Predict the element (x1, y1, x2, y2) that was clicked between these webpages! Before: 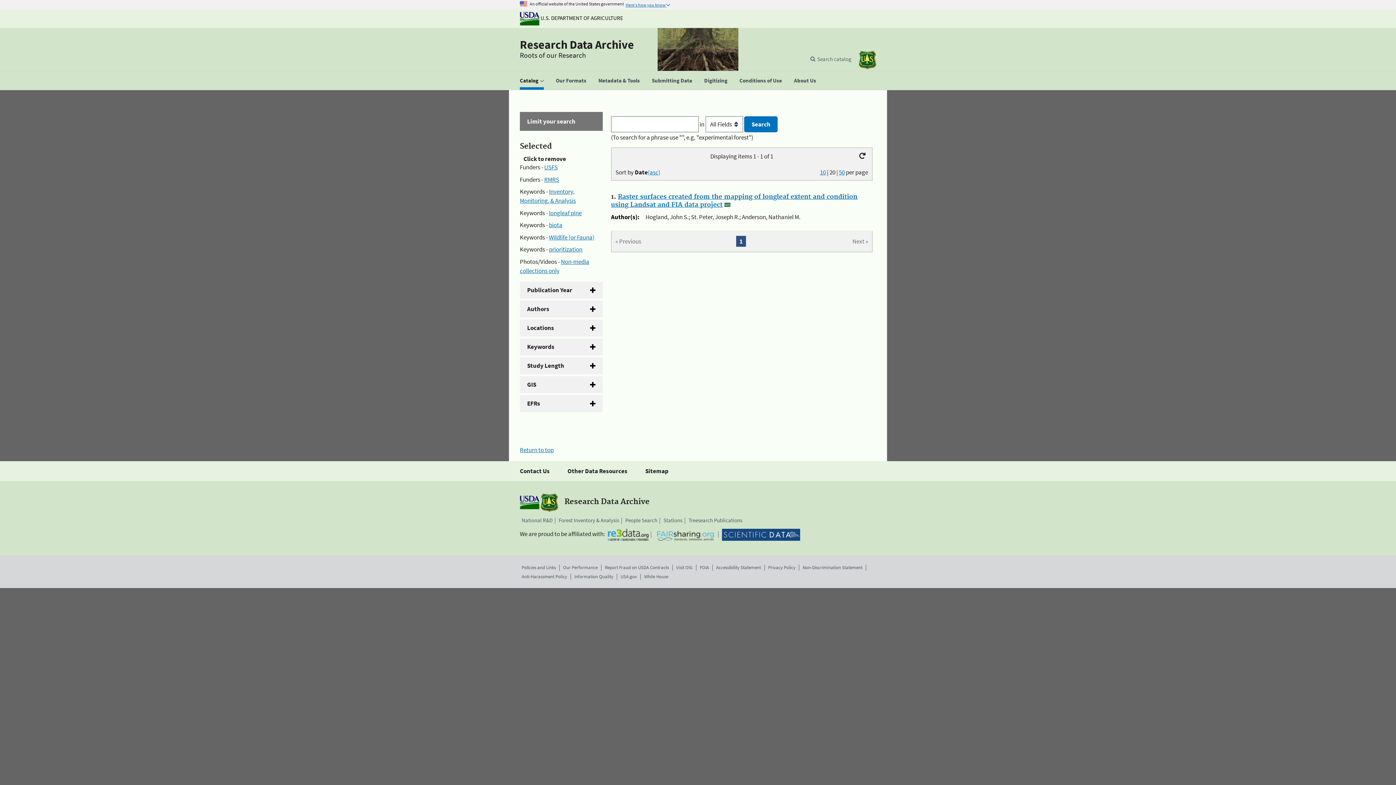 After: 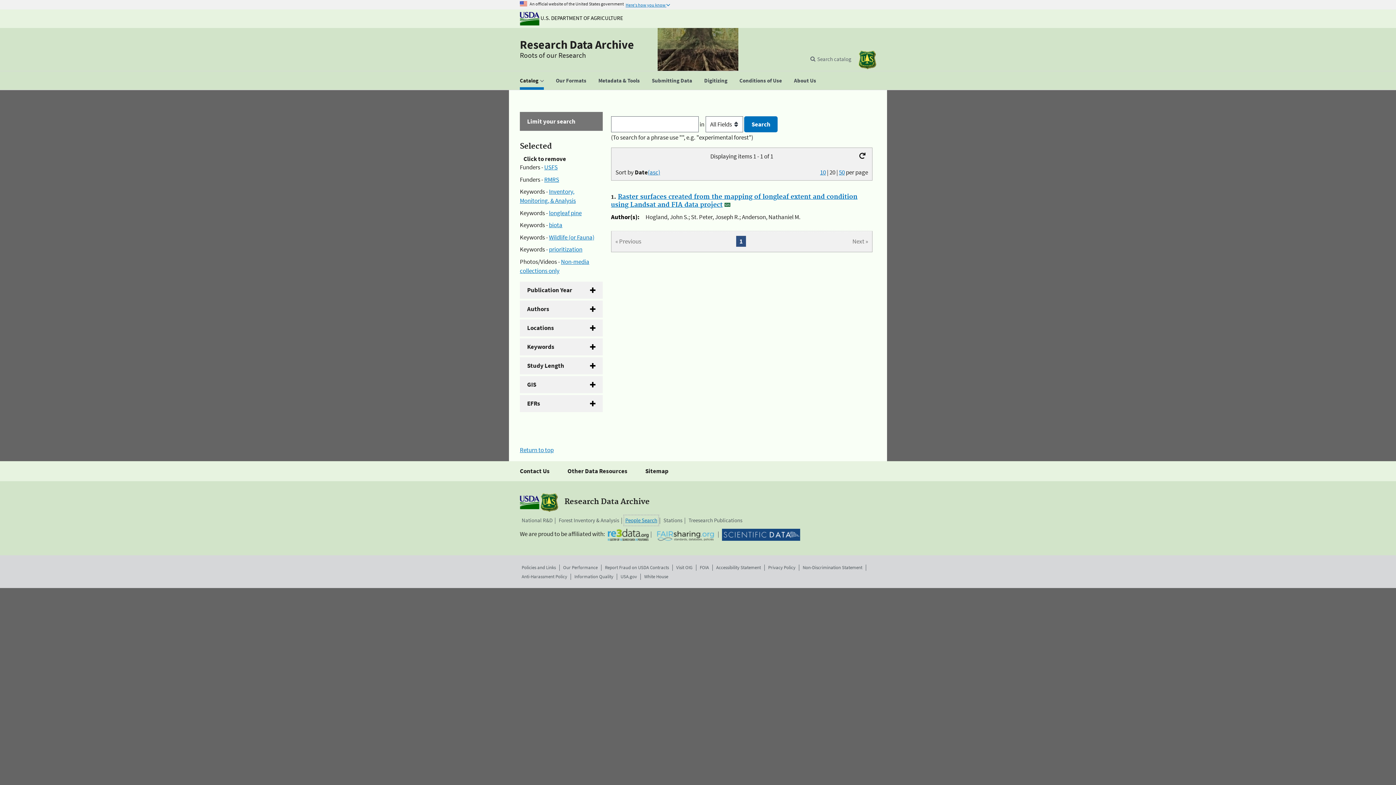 Action: bbox: (625, 516, 657, 524) label: People Search